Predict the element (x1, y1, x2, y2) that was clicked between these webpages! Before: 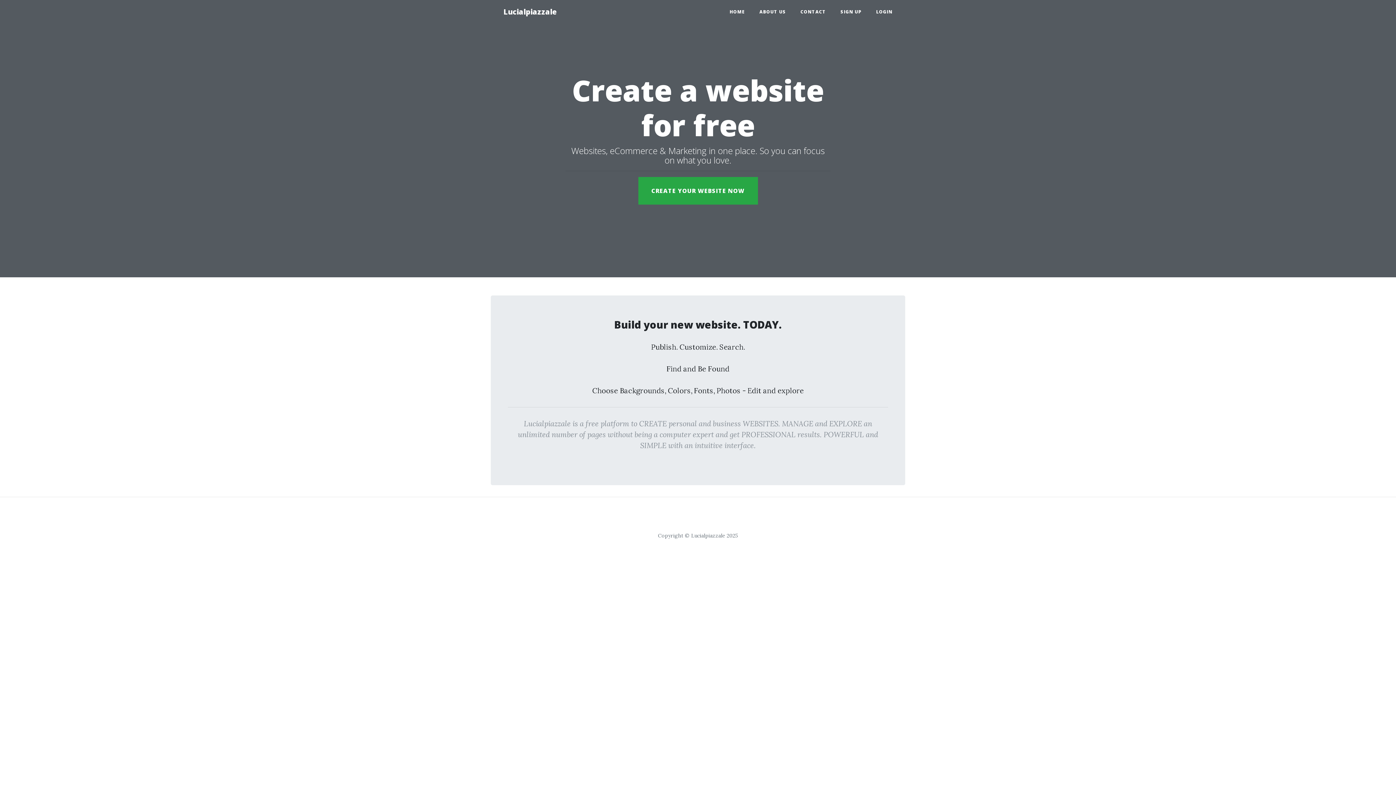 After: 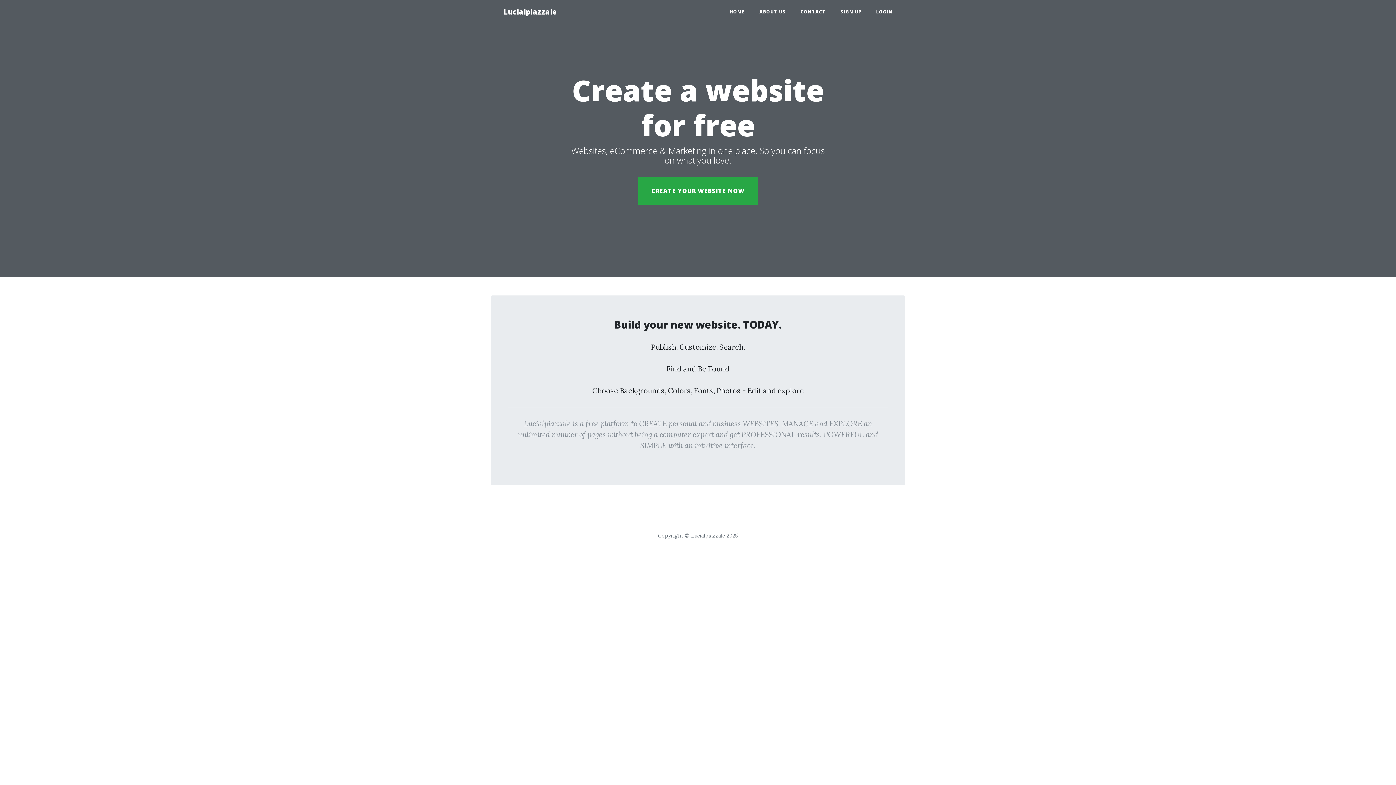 Action: bbox: (722, 5, 752, 18) label: HOME